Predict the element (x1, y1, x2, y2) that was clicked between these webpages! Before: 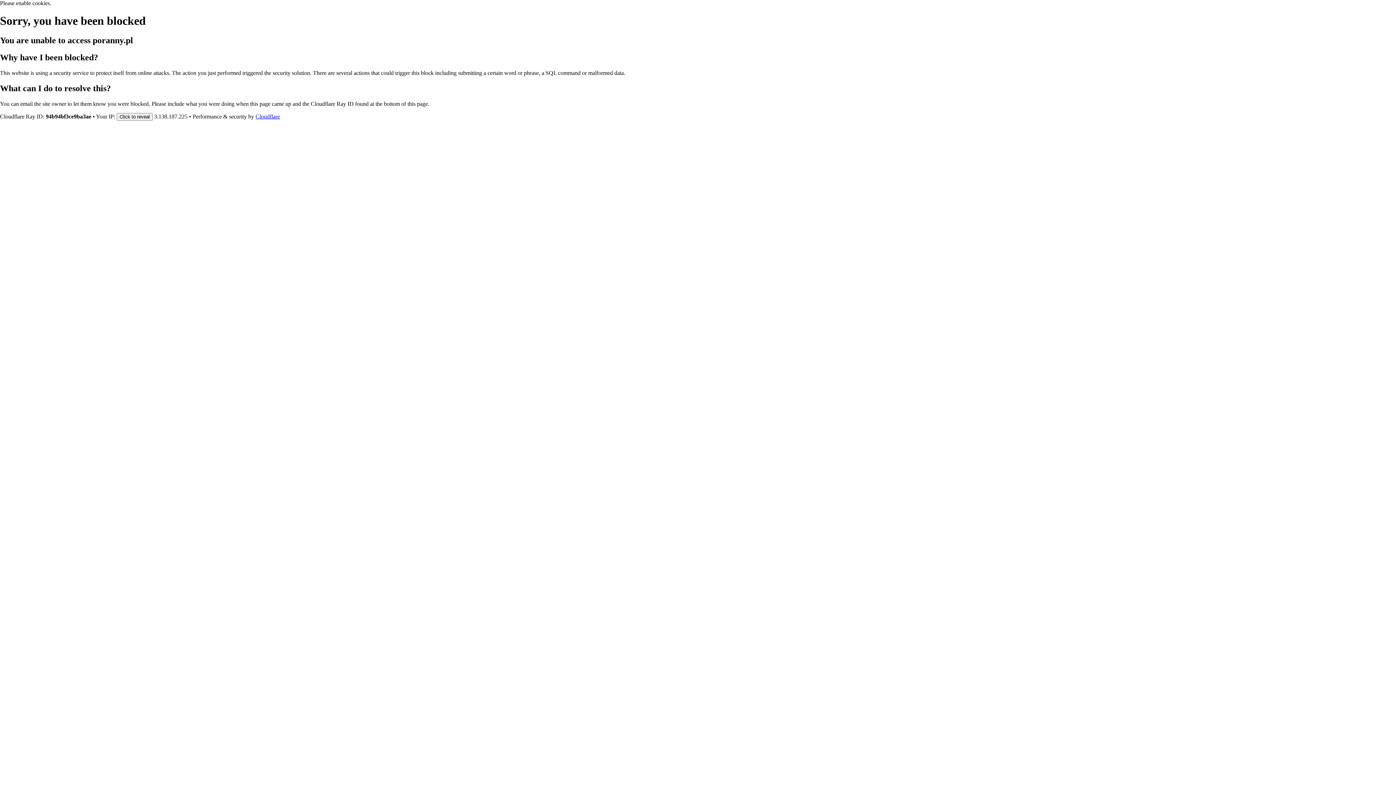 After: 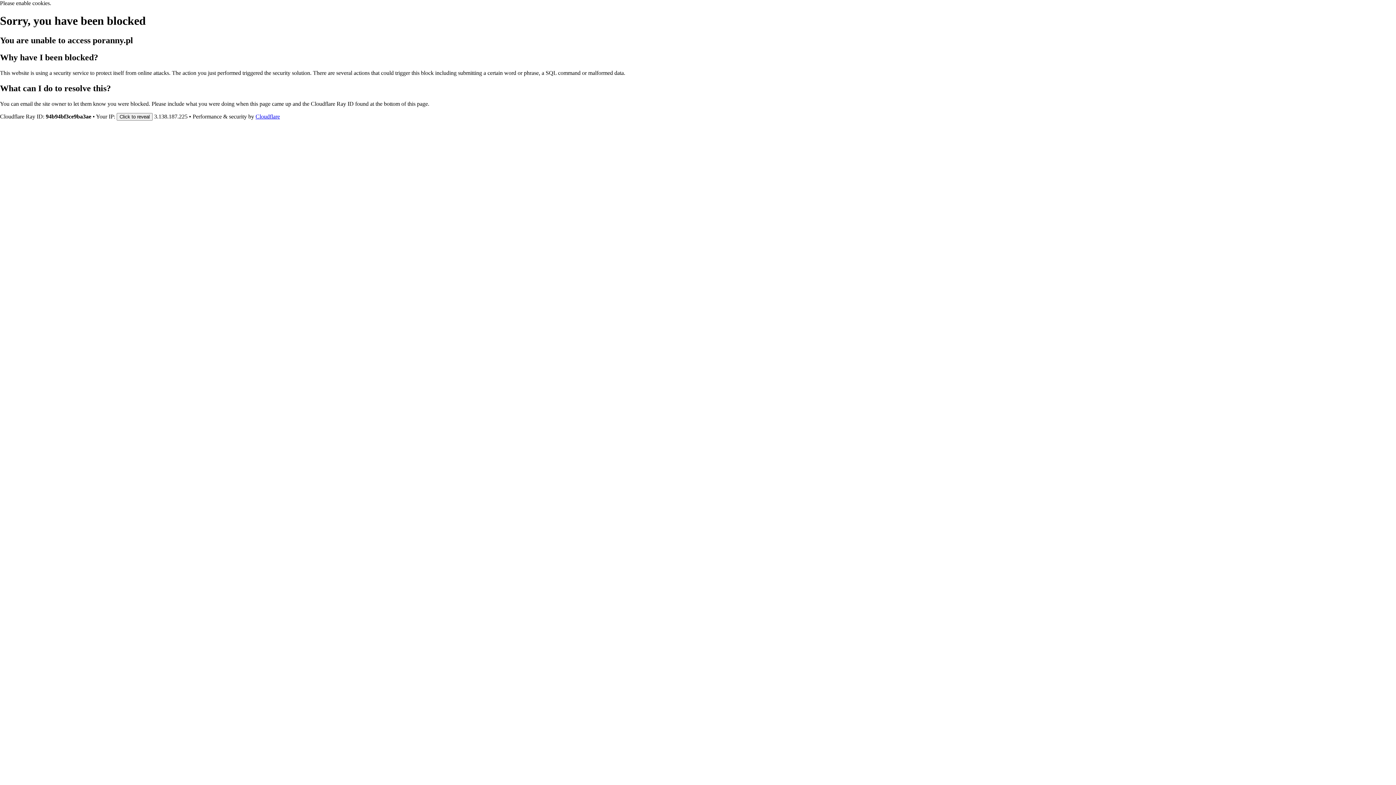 Action: bbox: (255, 113, 280, 119) label: Cloudflare